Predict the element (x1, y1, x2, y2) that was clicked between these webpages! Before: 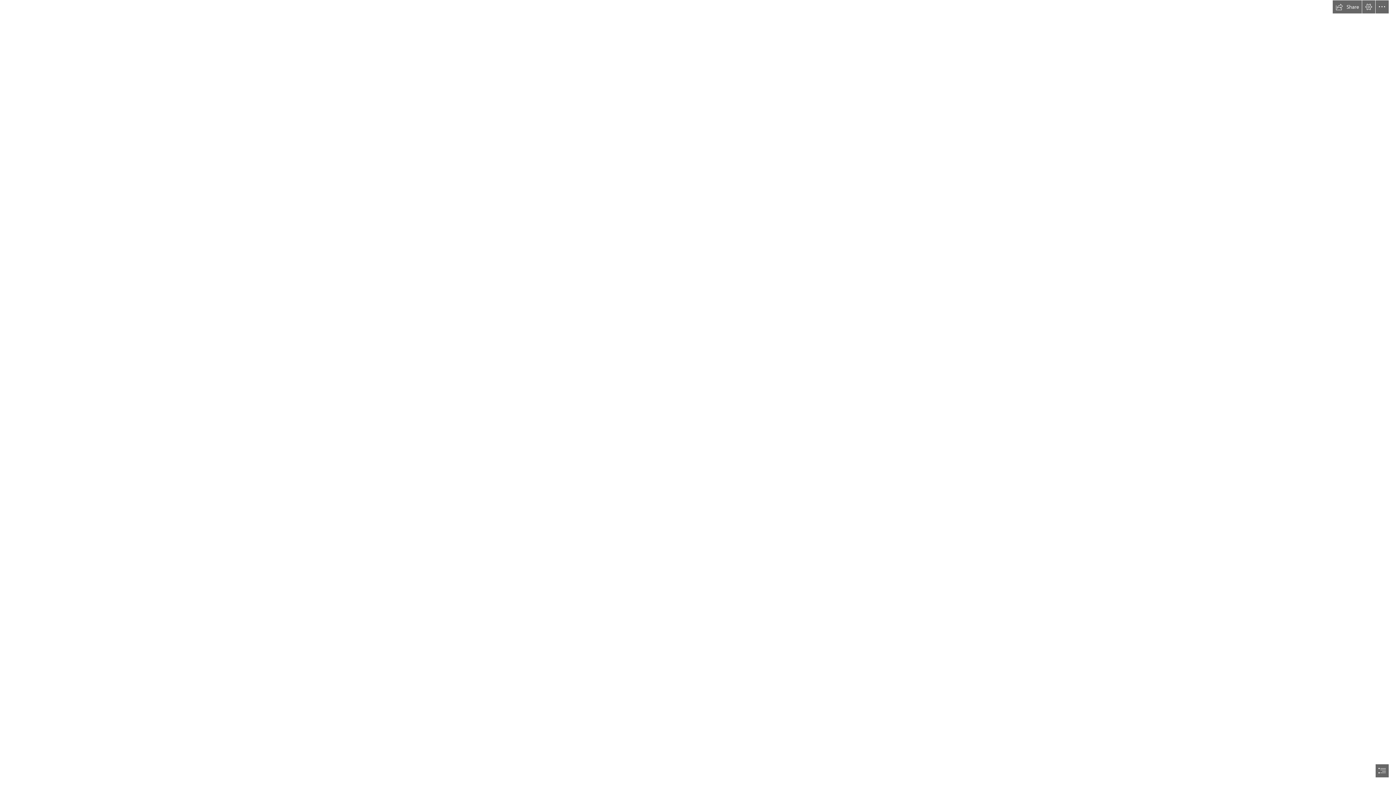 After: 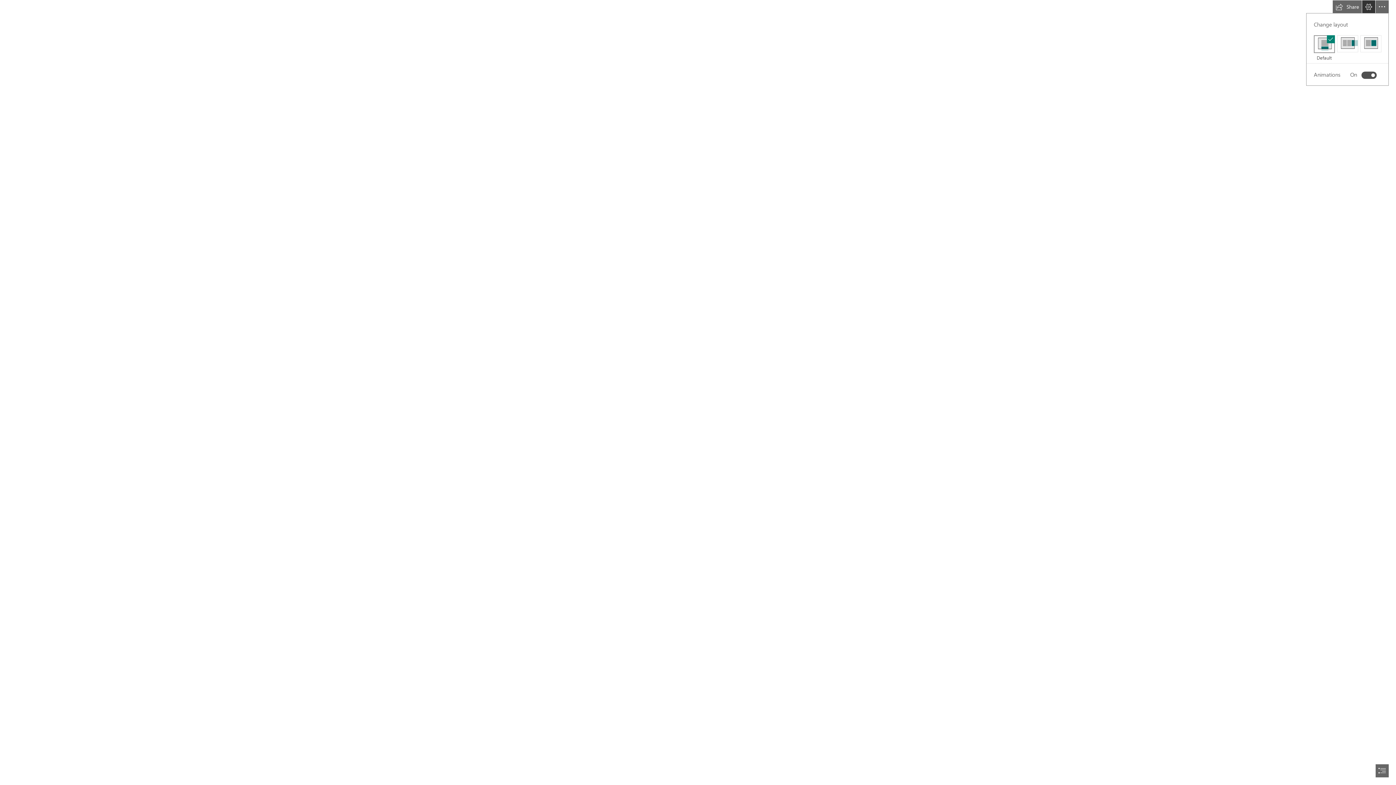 Action: bbox: (1362, 0, 1375, 13) label: View Settings